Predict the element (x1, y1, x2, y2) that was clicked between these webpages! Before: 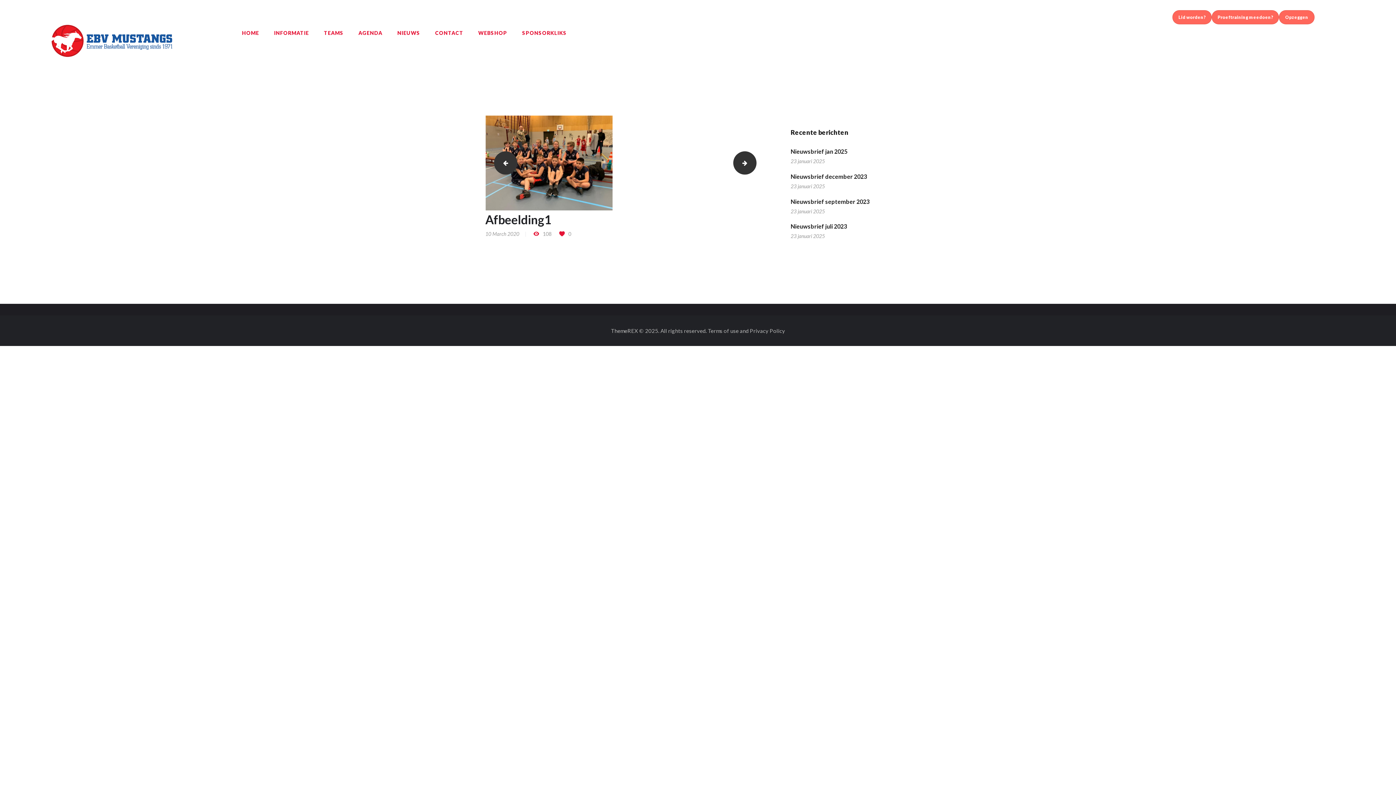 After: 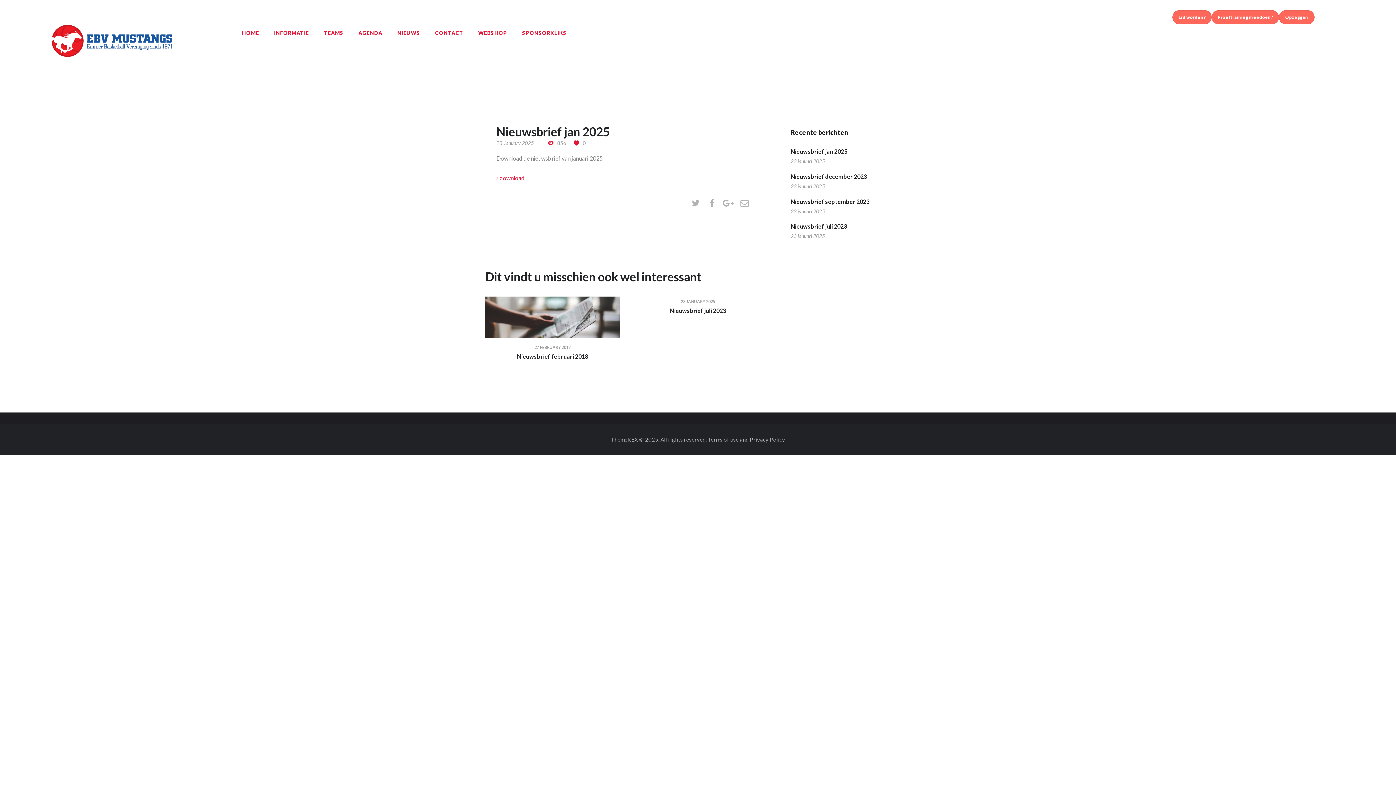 Action: bbox: (790, 158, 825, 164) label: 23 januari 2025